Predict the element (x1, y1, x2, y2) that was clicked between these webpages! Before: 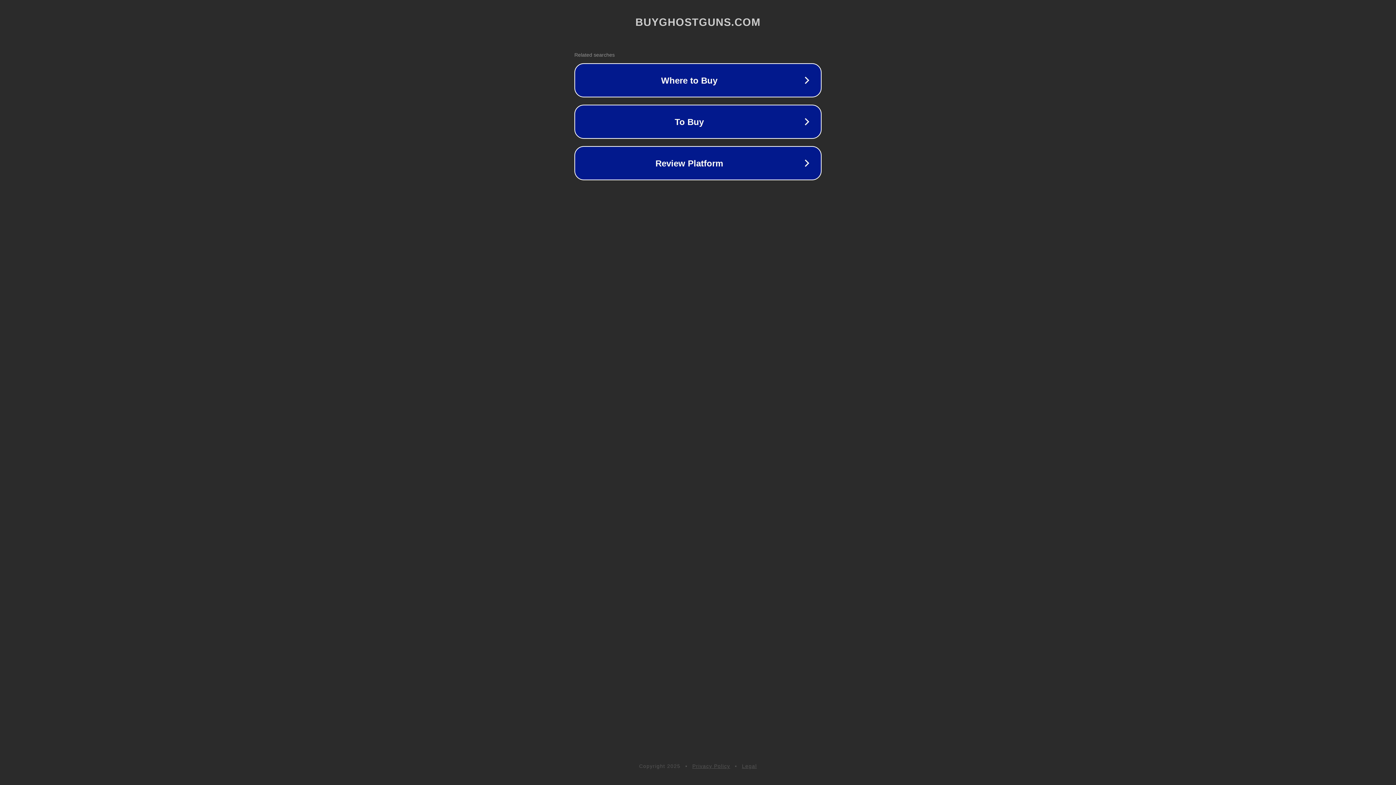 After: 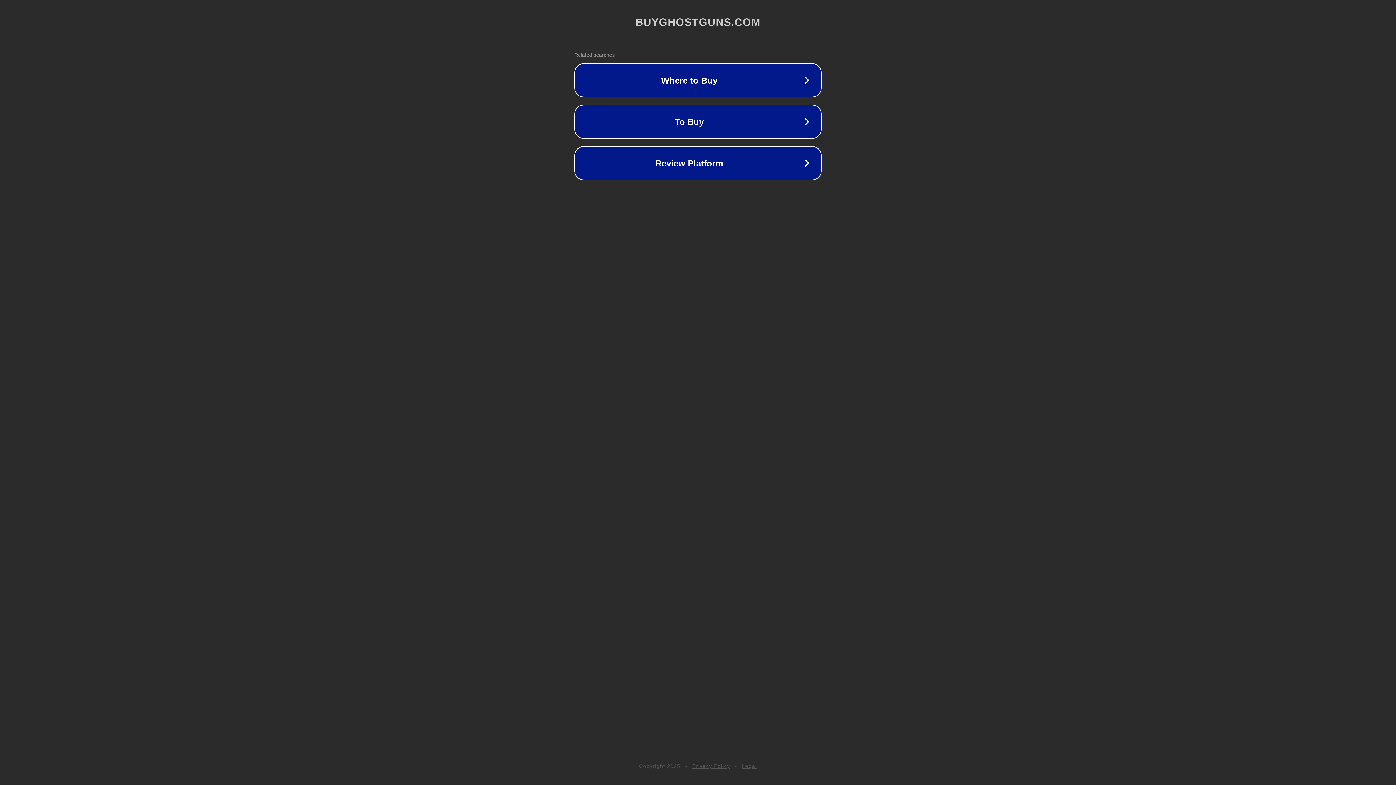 Action: label: Privacy Policy bbox: (692, 763, 730, 769)